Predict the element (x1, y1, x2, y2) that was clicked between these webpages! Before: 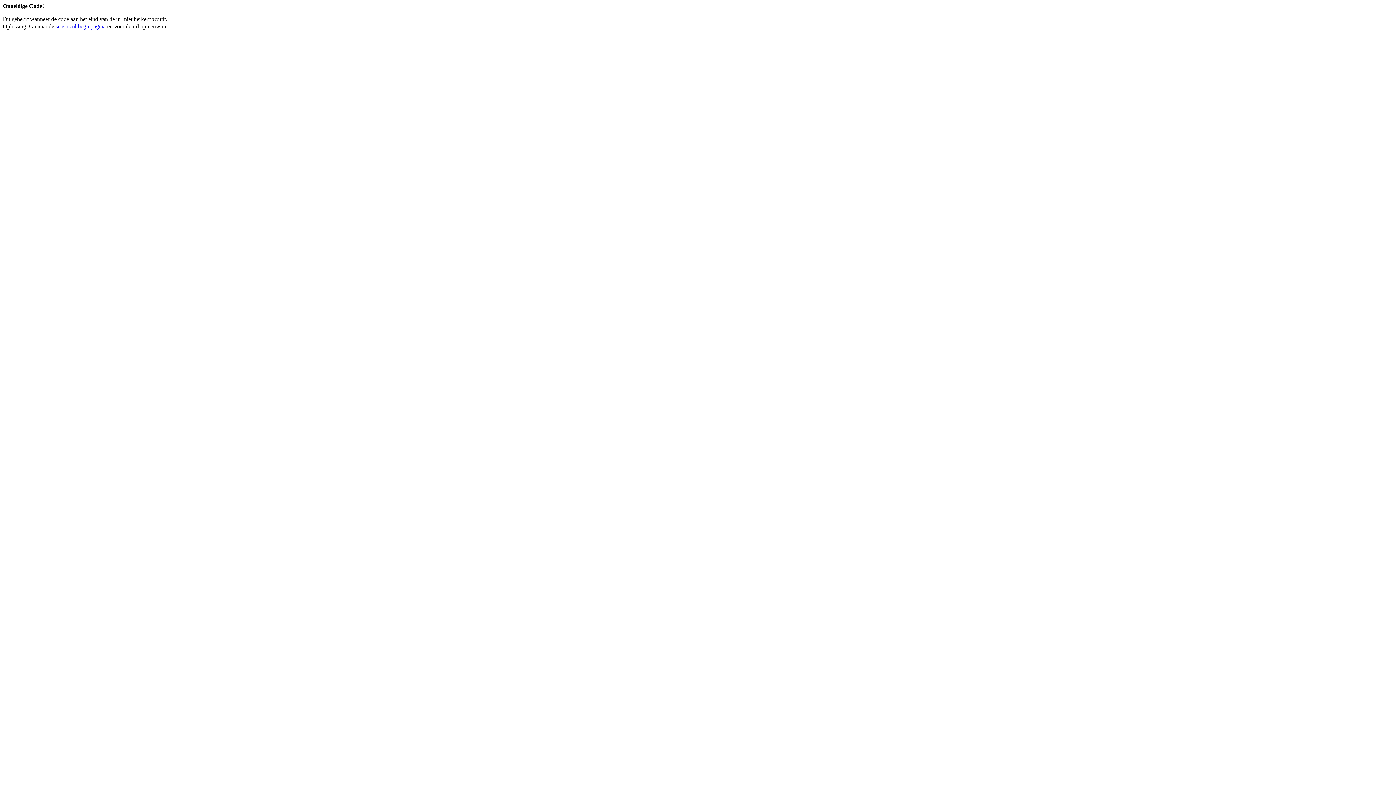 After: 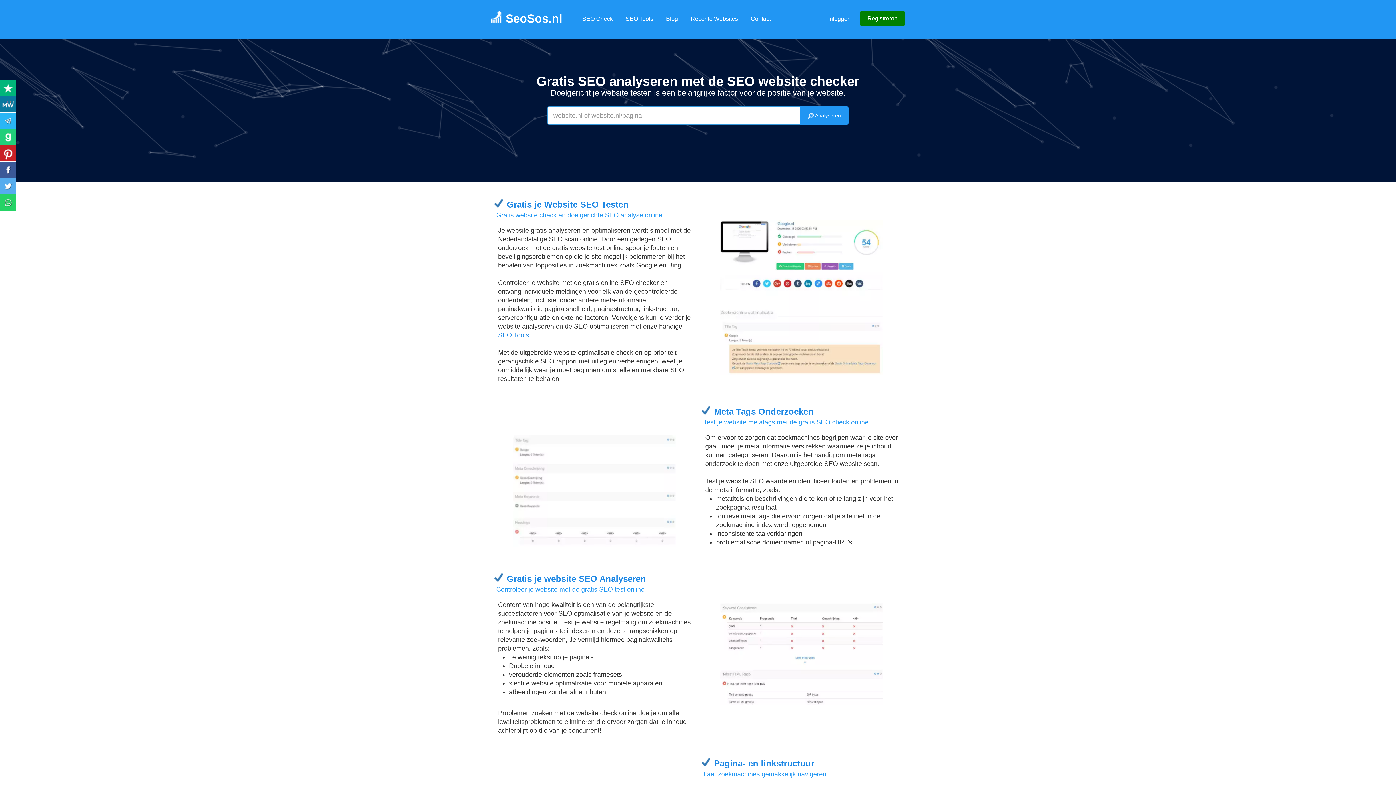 Action: label: seosos.nl beginpagina bbox: (55, 23, 105, 29)